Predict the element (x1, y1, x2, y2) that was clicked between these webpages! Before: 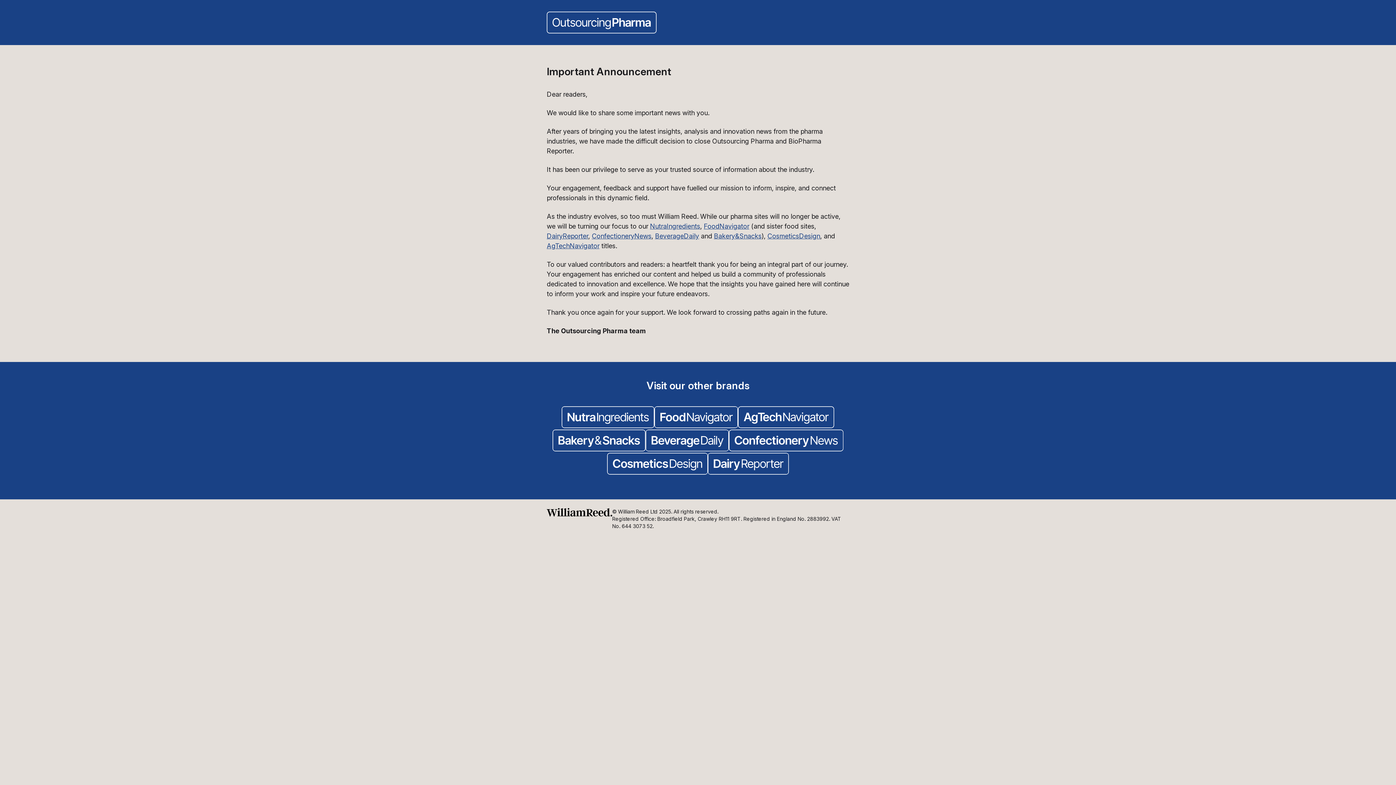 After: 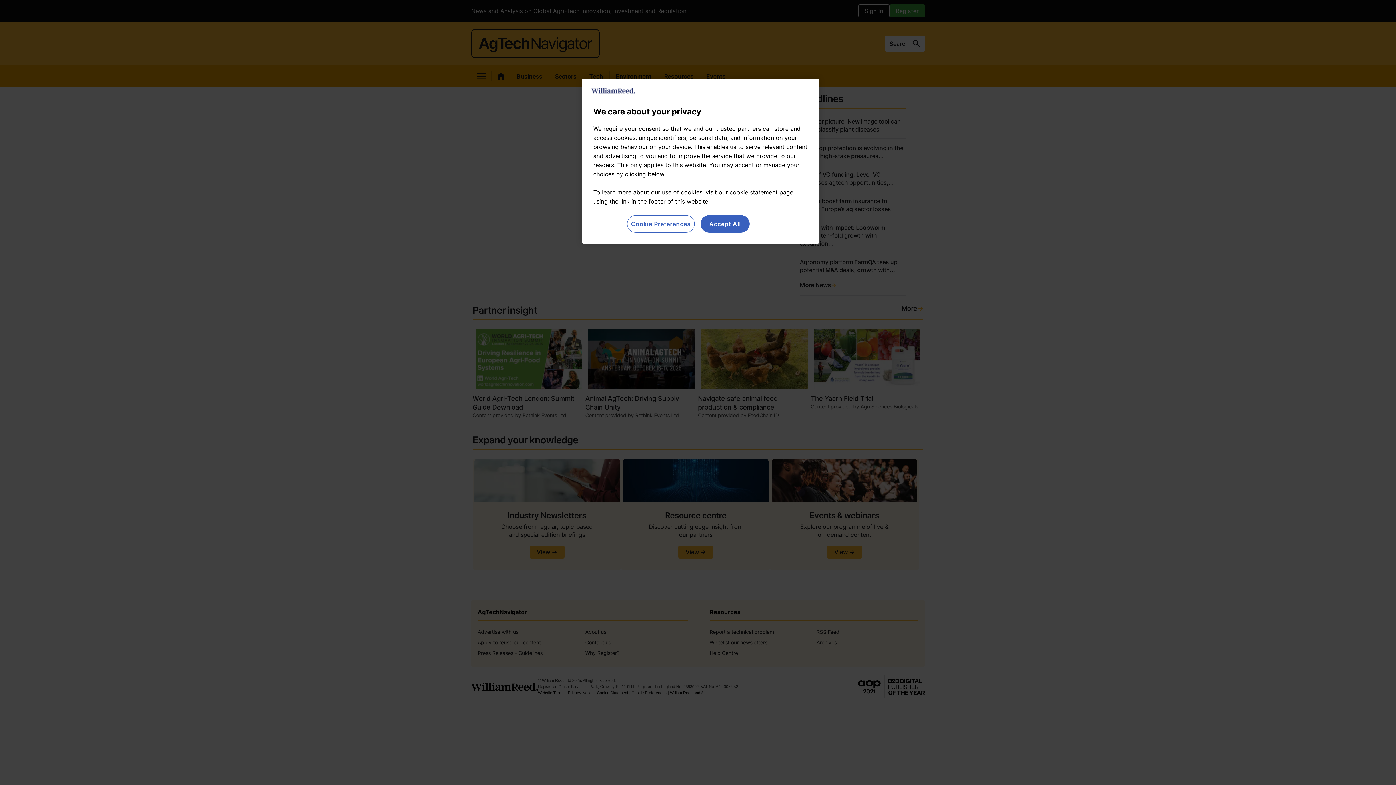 Action: bbox: (738, 406, 834, 429)